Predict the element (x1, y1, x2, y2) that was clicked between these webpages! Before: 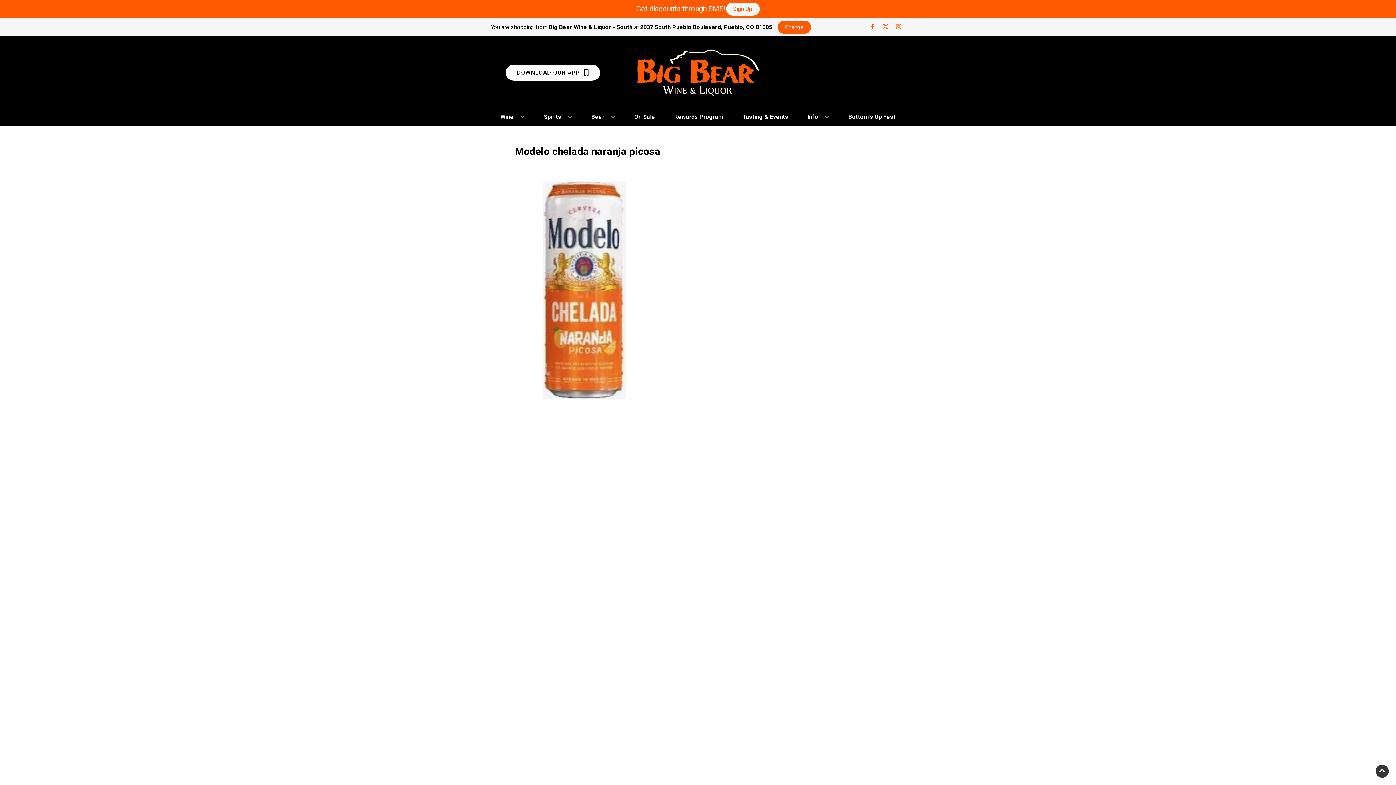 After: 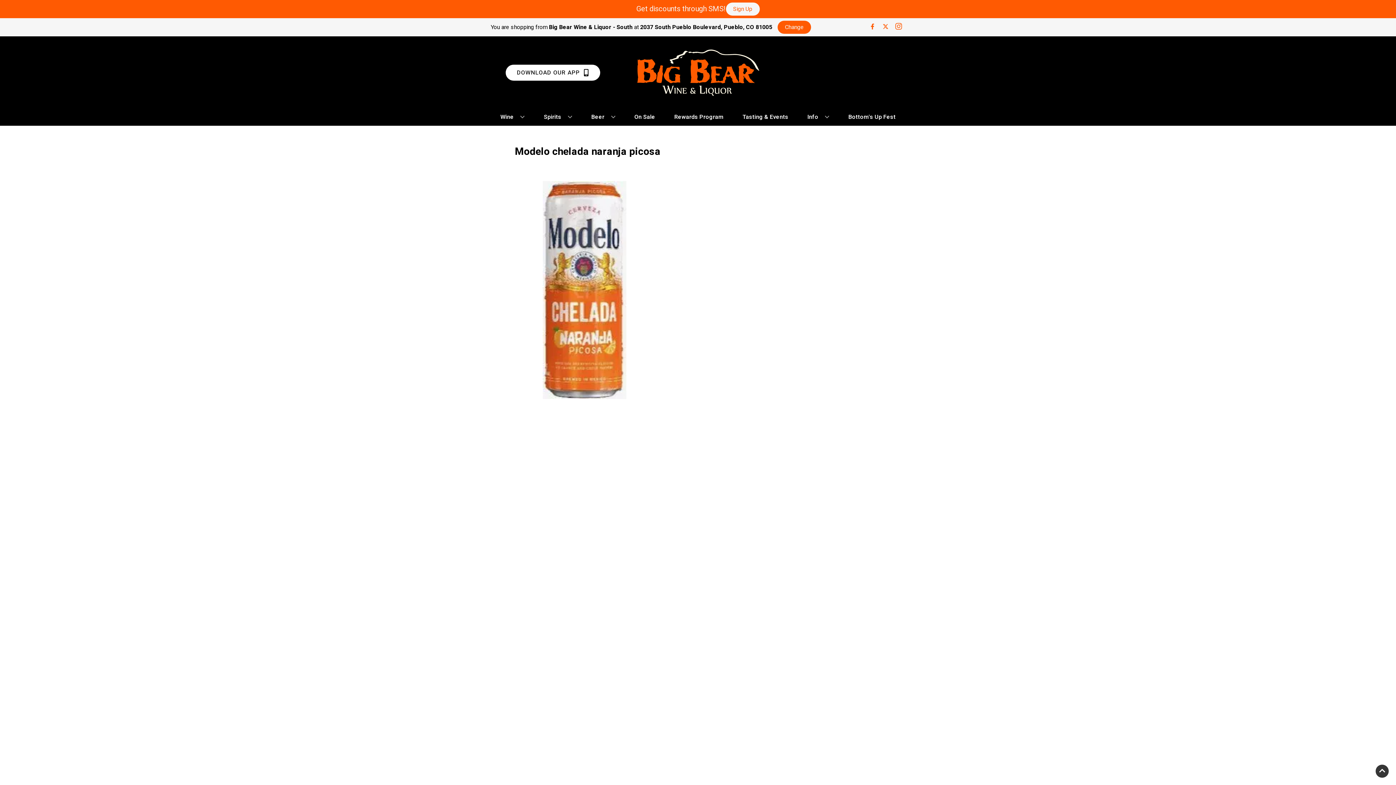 Action: label: Opens instagram in a new tab bbox: (892, 23, 905, 30)